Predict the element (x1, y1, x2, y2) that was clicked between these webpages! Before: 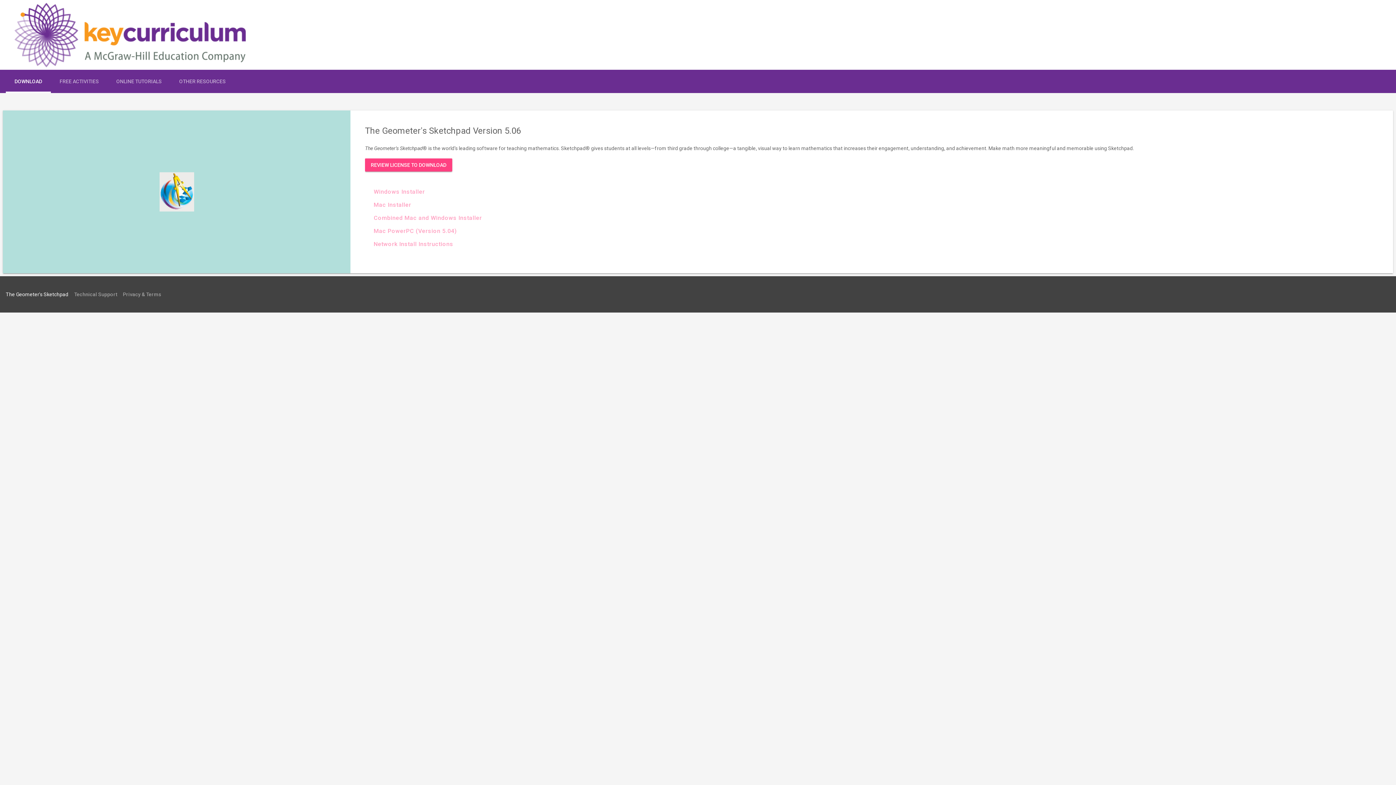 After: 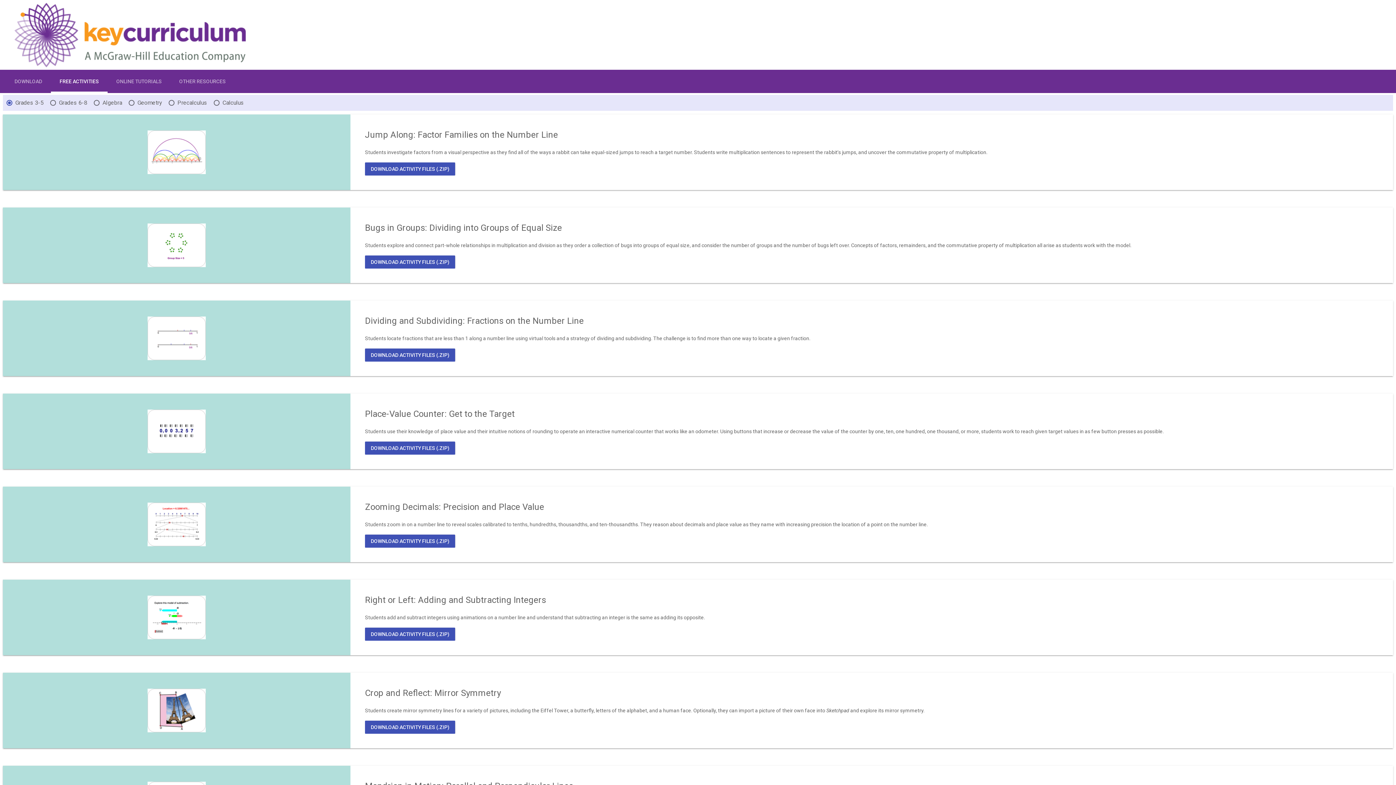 Action: label: FREE ACTIVITIES bbox: (50, 69, 107, 93)